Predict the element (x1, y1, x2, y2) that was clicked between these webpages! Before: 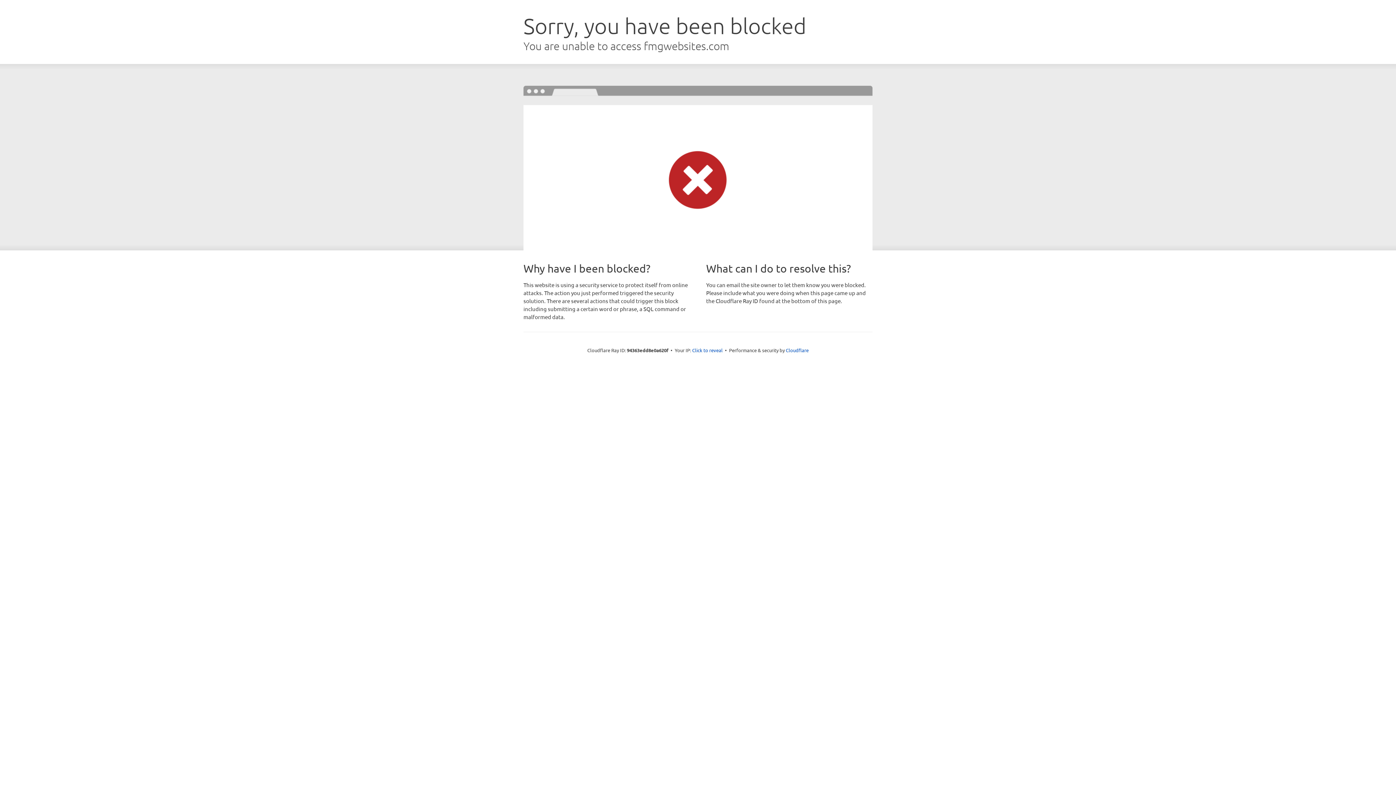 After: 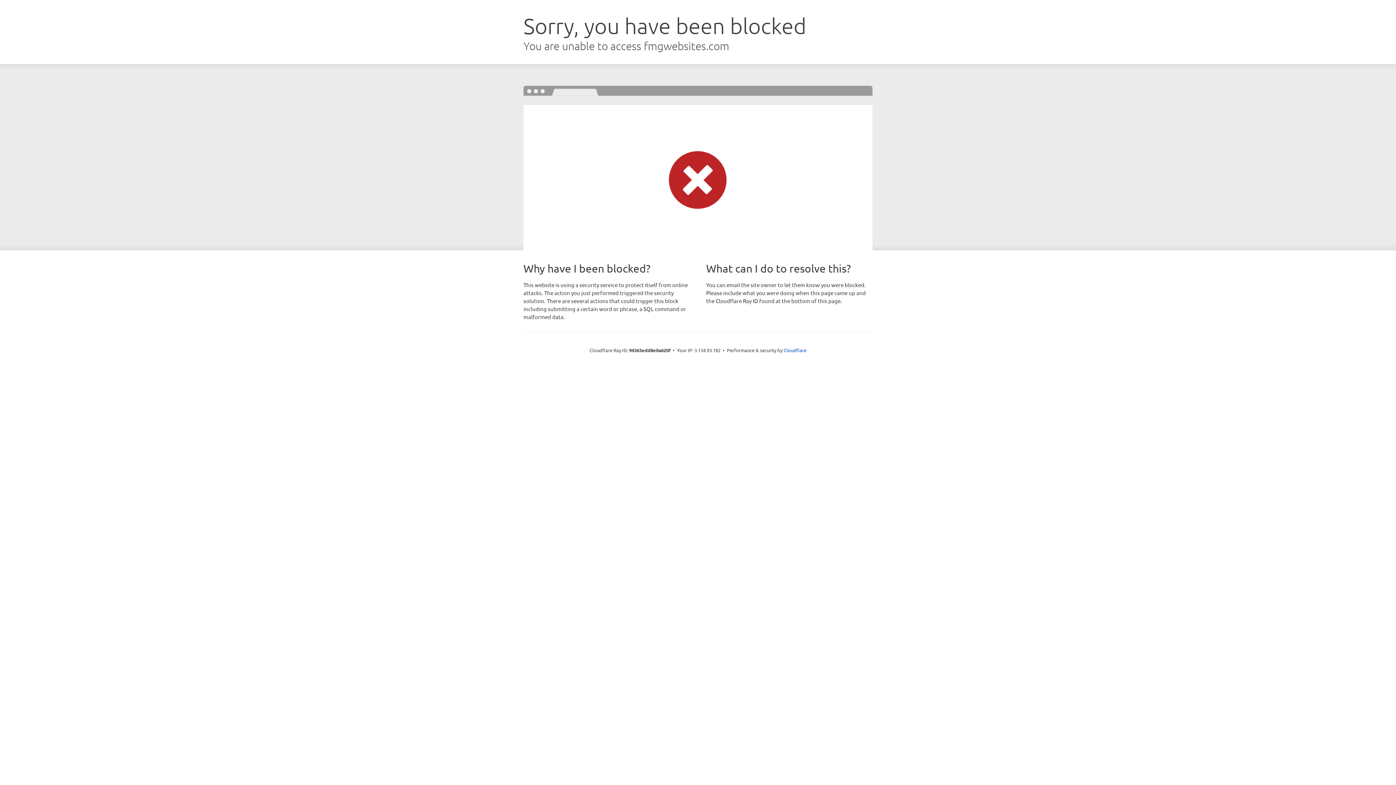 Action: bbox: (692, 346, 722, 353) label: Click to reveal